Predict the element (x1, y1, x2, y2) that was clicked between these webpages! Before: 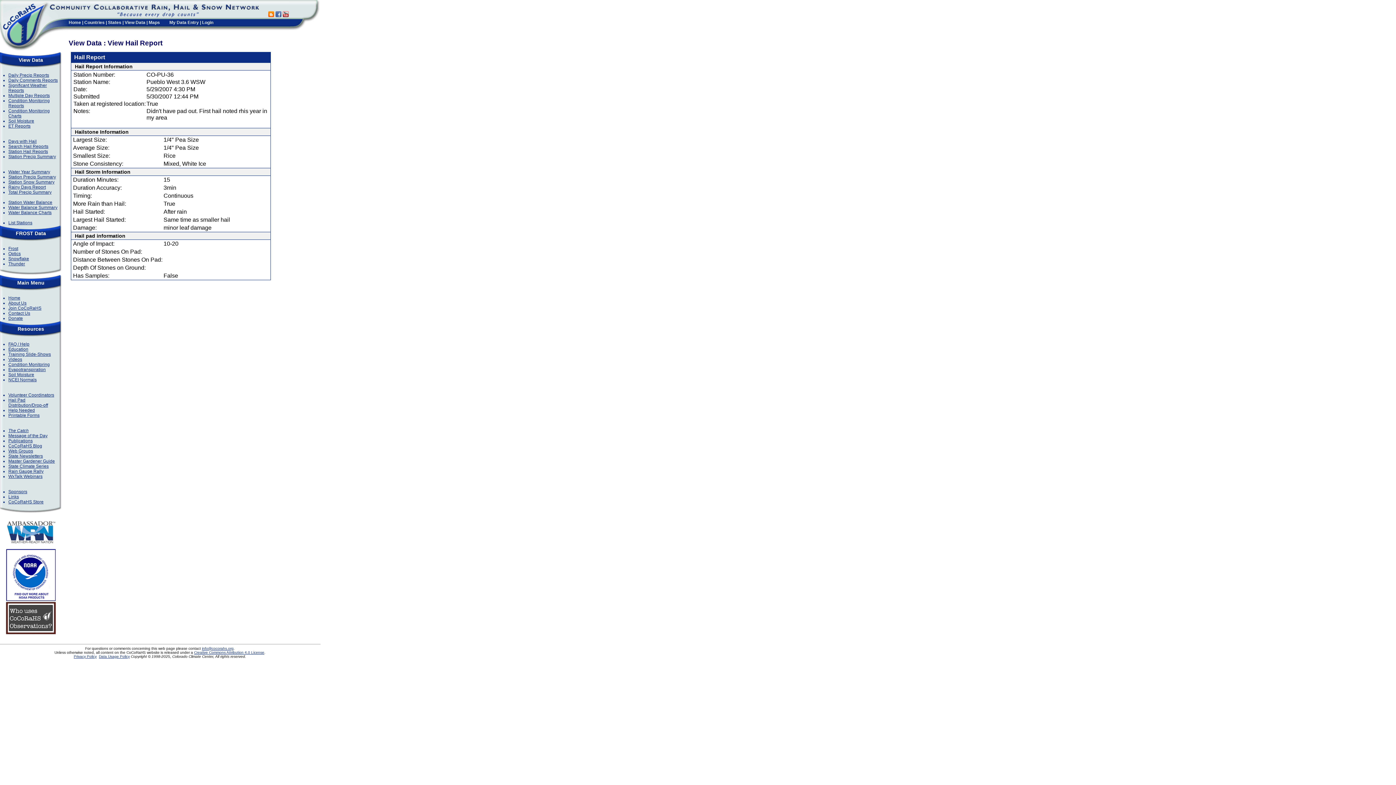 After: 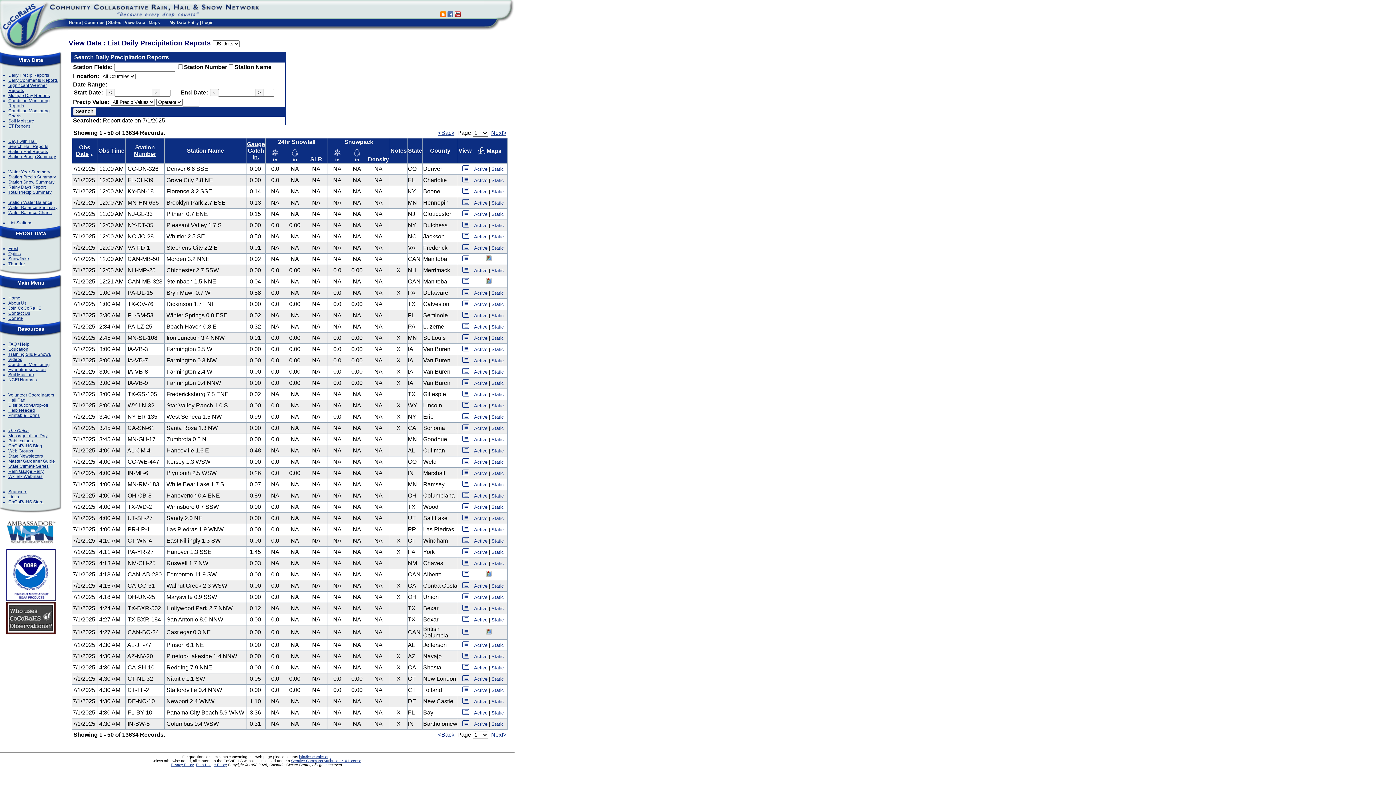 Action: bbox: (8, 72, 49, 77) label: Daily Precip Reports